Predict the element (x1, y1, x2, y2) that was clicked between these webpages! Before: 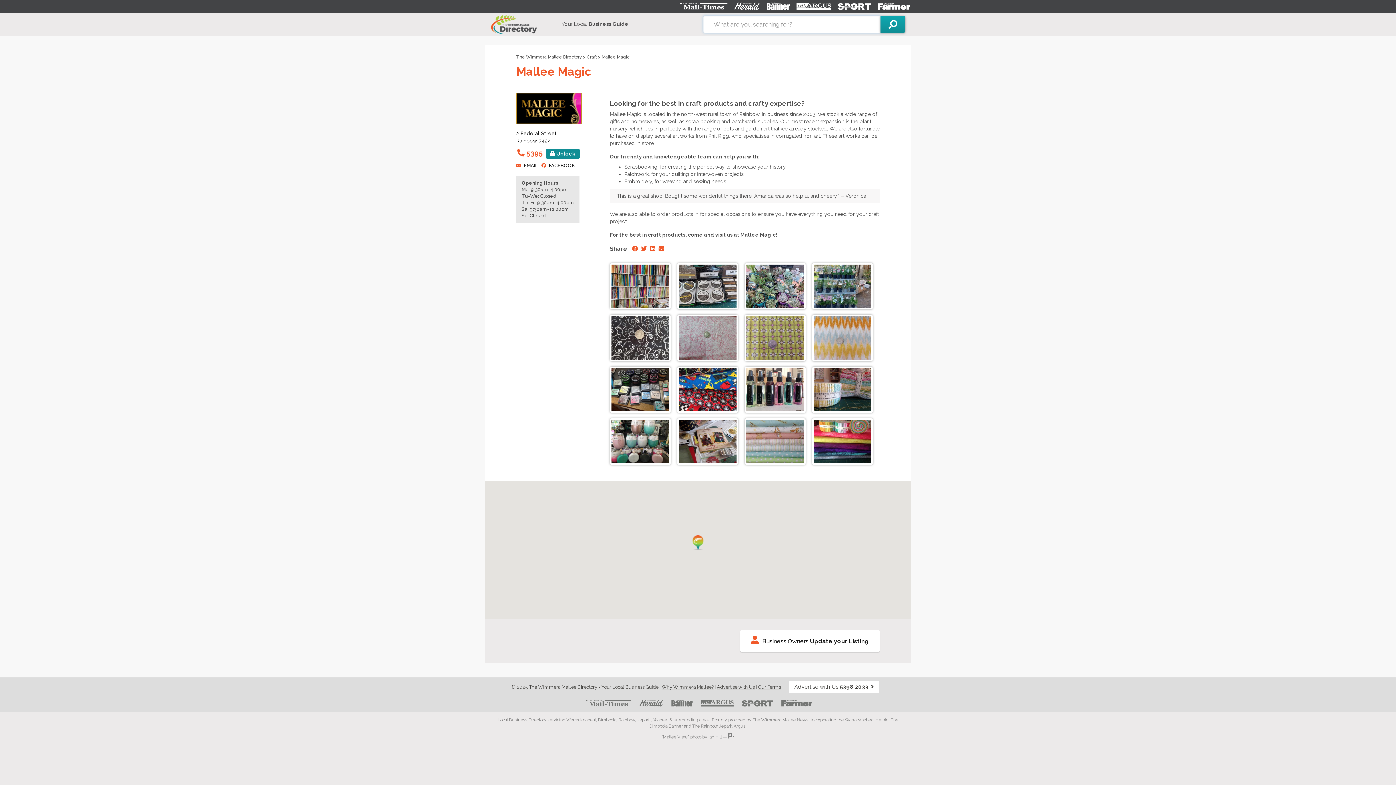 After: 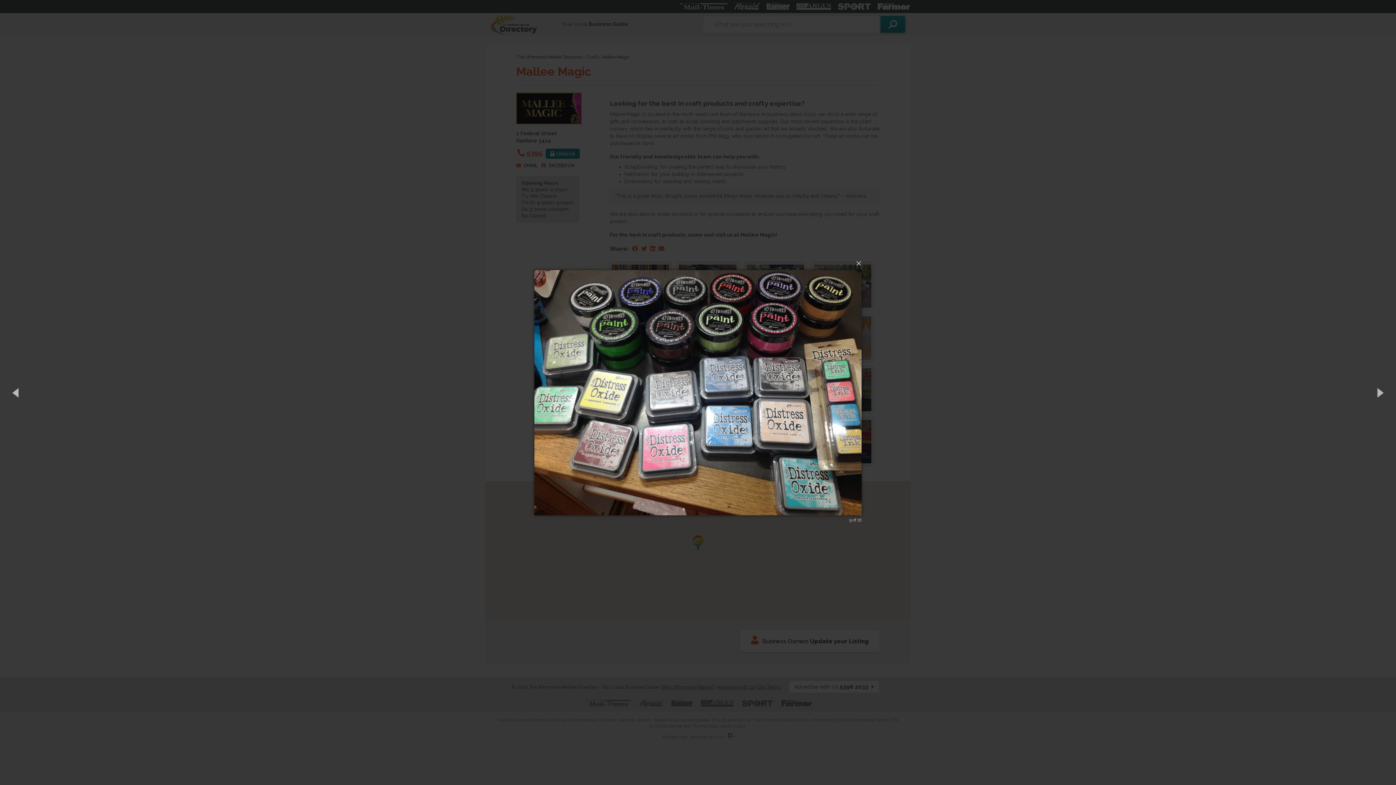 Action: bbox: (610, 366, 677, 413)